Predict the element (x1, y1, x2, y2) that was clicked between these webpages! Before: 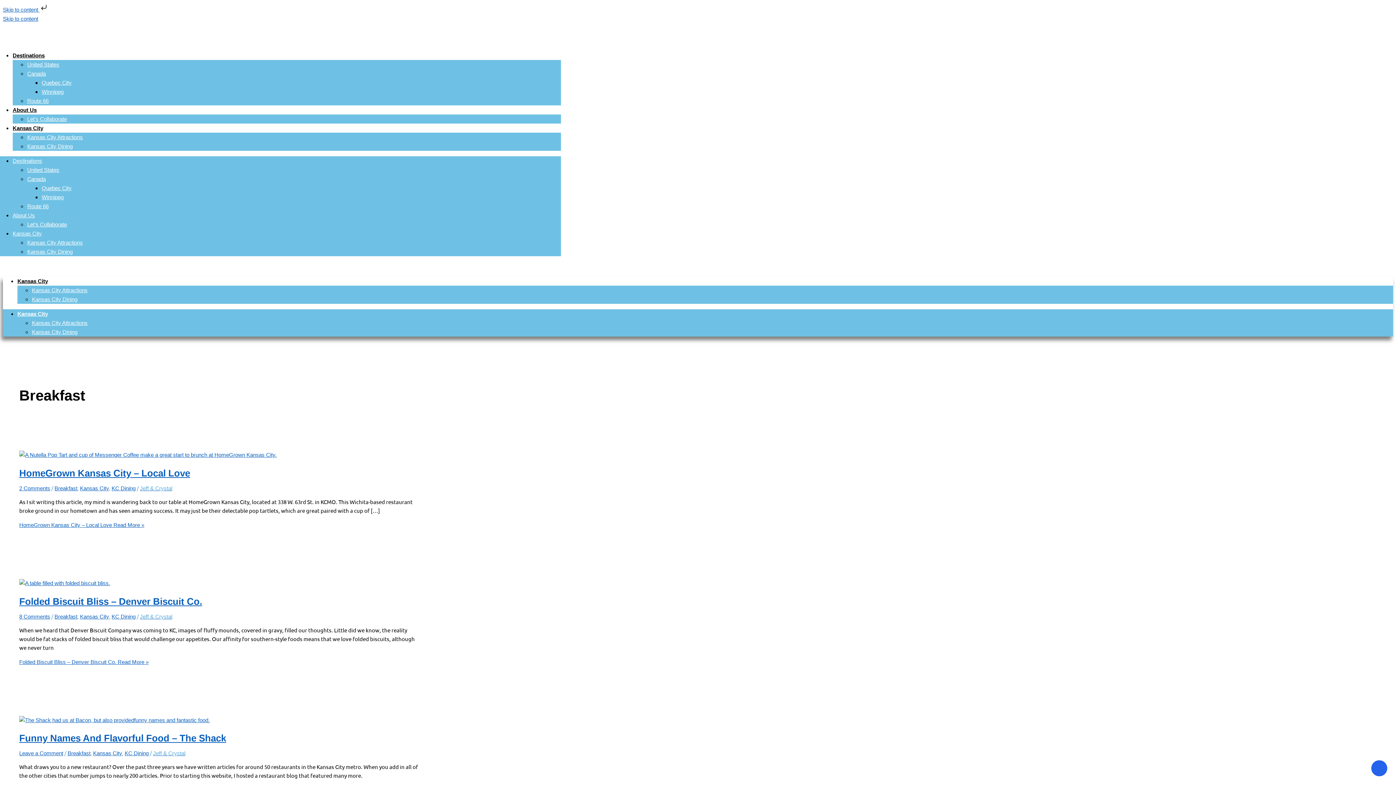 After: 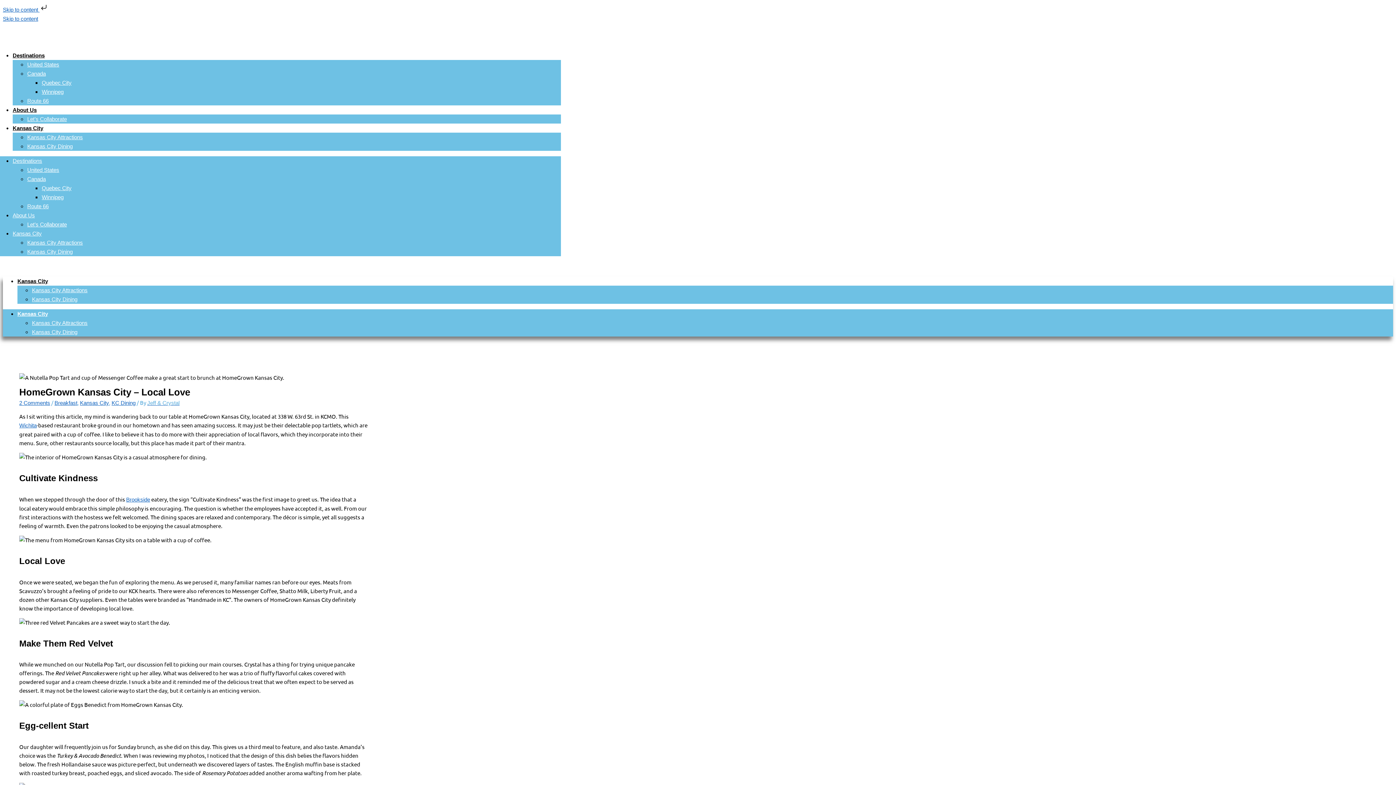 Action: label: Read: HomeGrown Kansas City – Local Love bbox: (19, 452, 276, 458)